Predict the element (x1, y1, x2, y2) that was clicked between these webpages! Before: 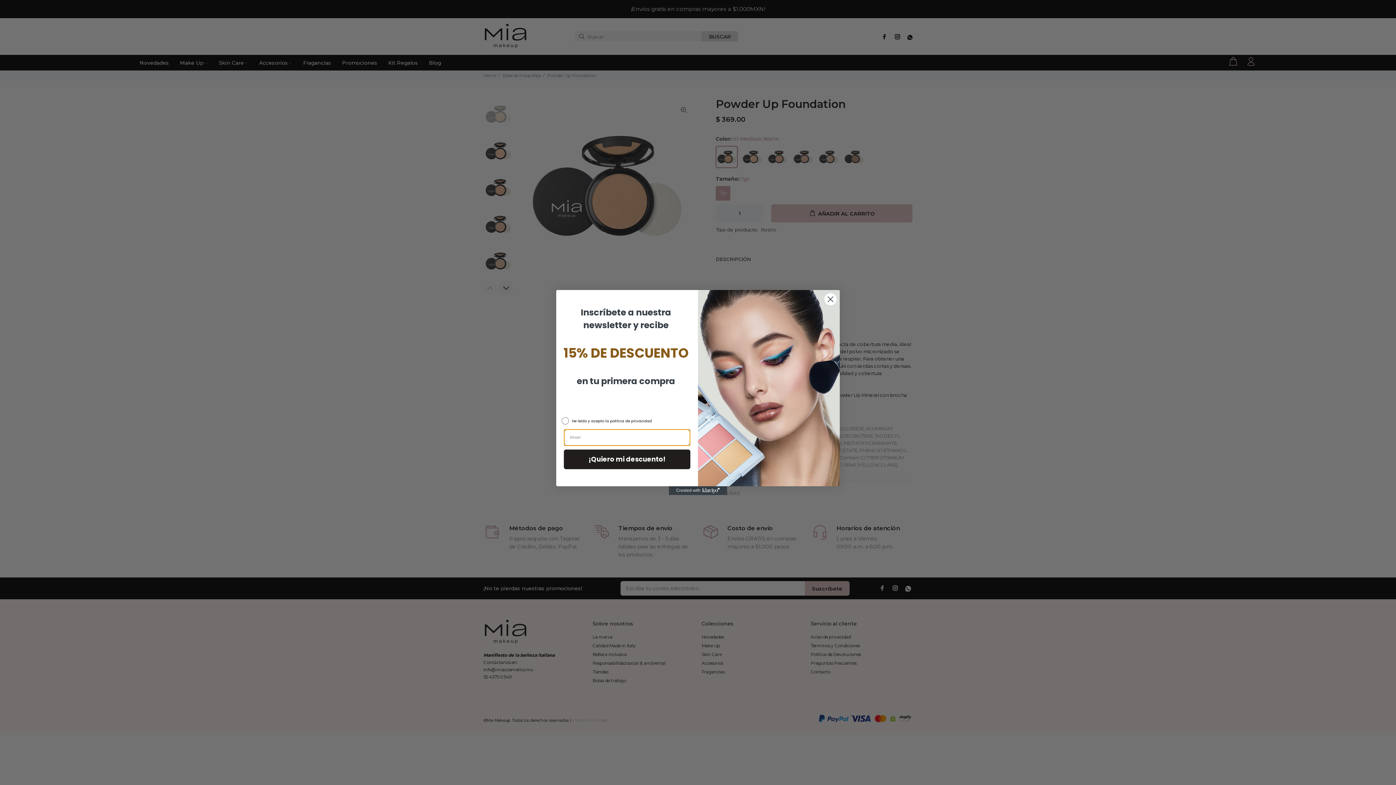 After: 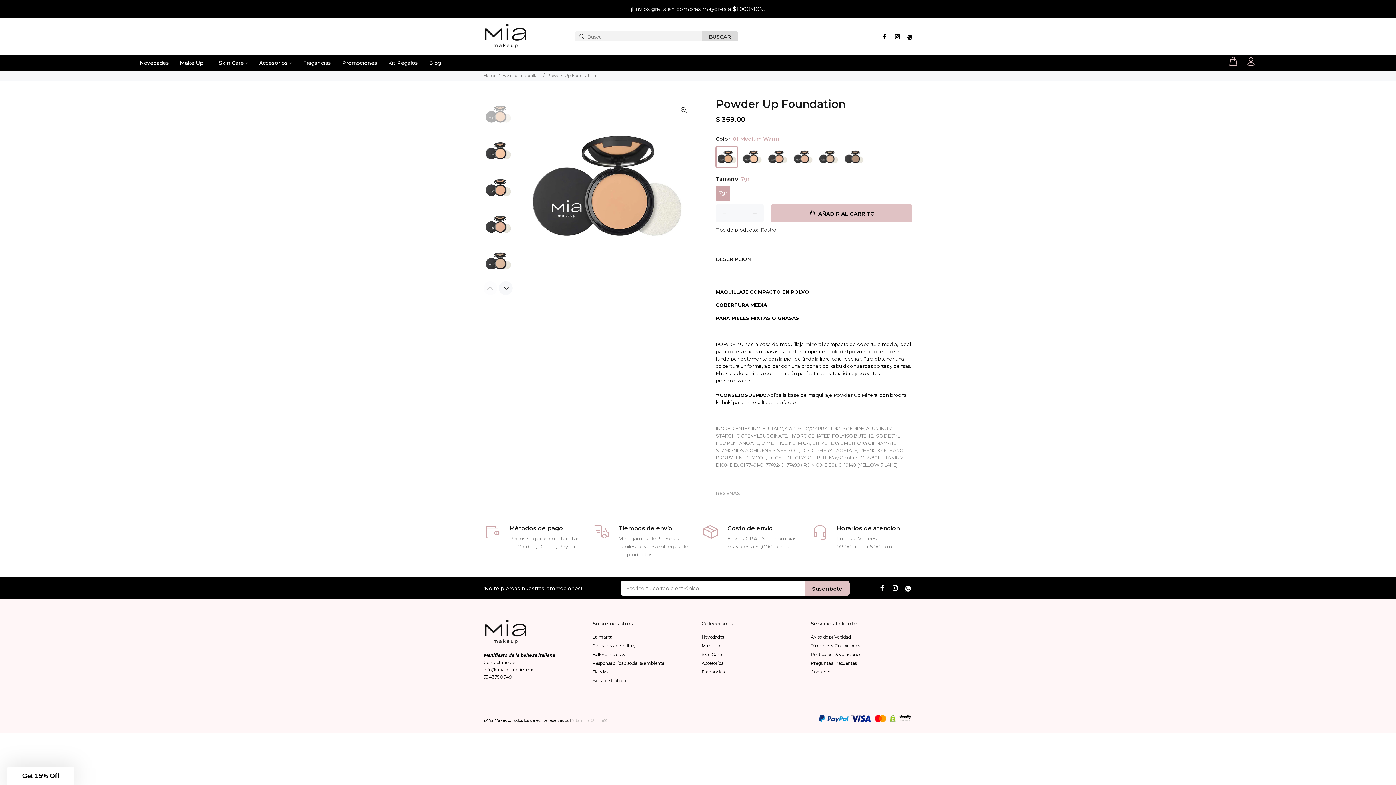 Action: label: Close dialog bbox: (824, 293, 837, 305)